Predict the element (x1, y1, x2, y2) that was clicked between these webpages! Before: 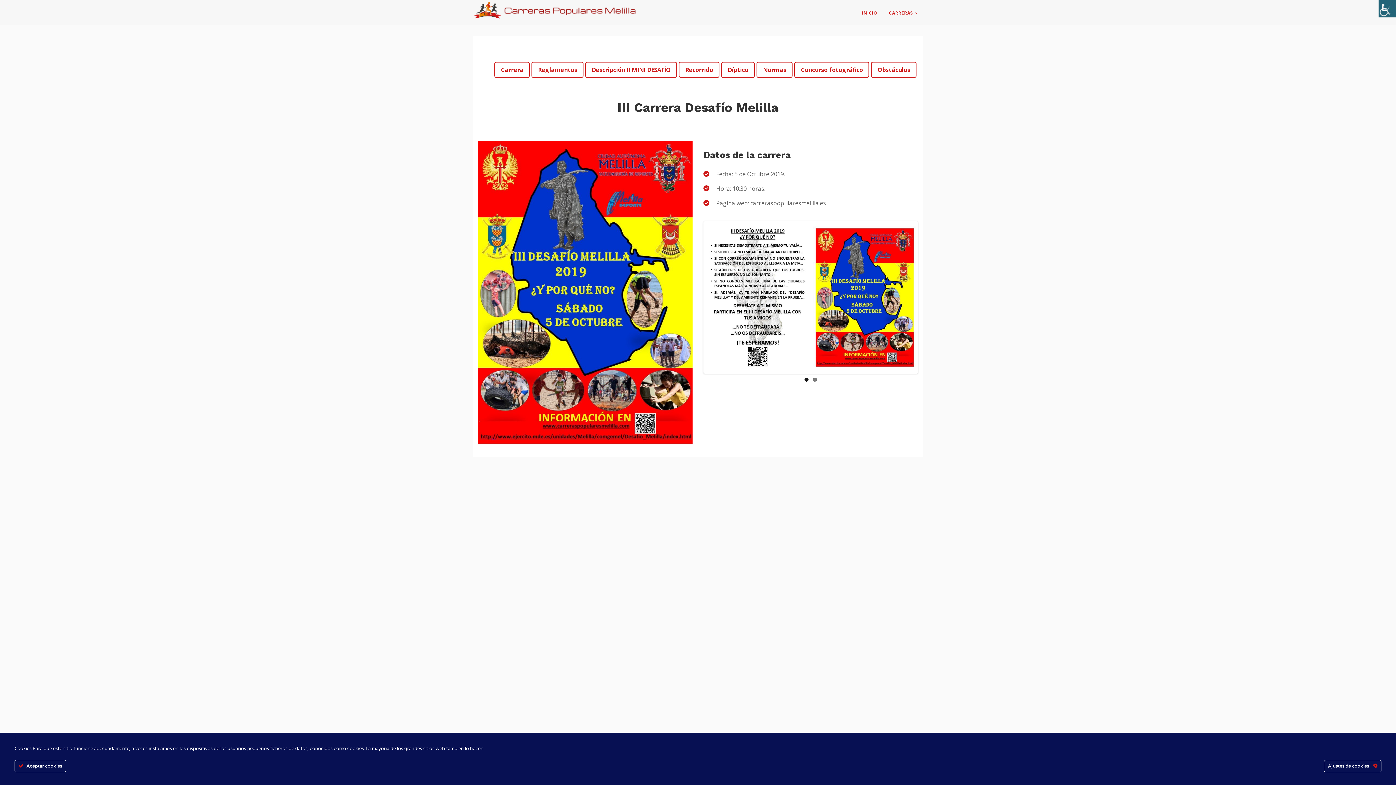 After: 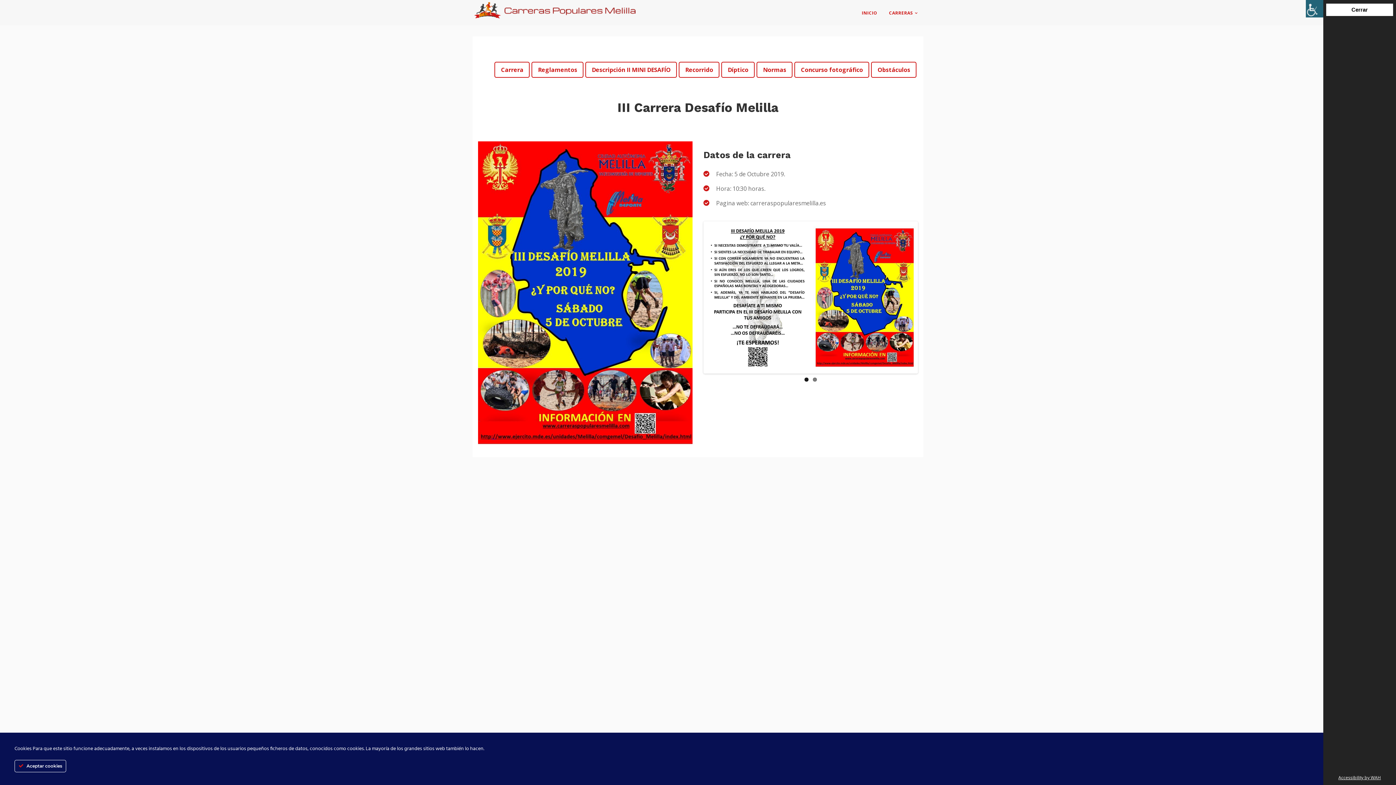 Action: bbox: (1378, 0, 1396, 17) label: Barra lateral del ayudante de accesibilidad